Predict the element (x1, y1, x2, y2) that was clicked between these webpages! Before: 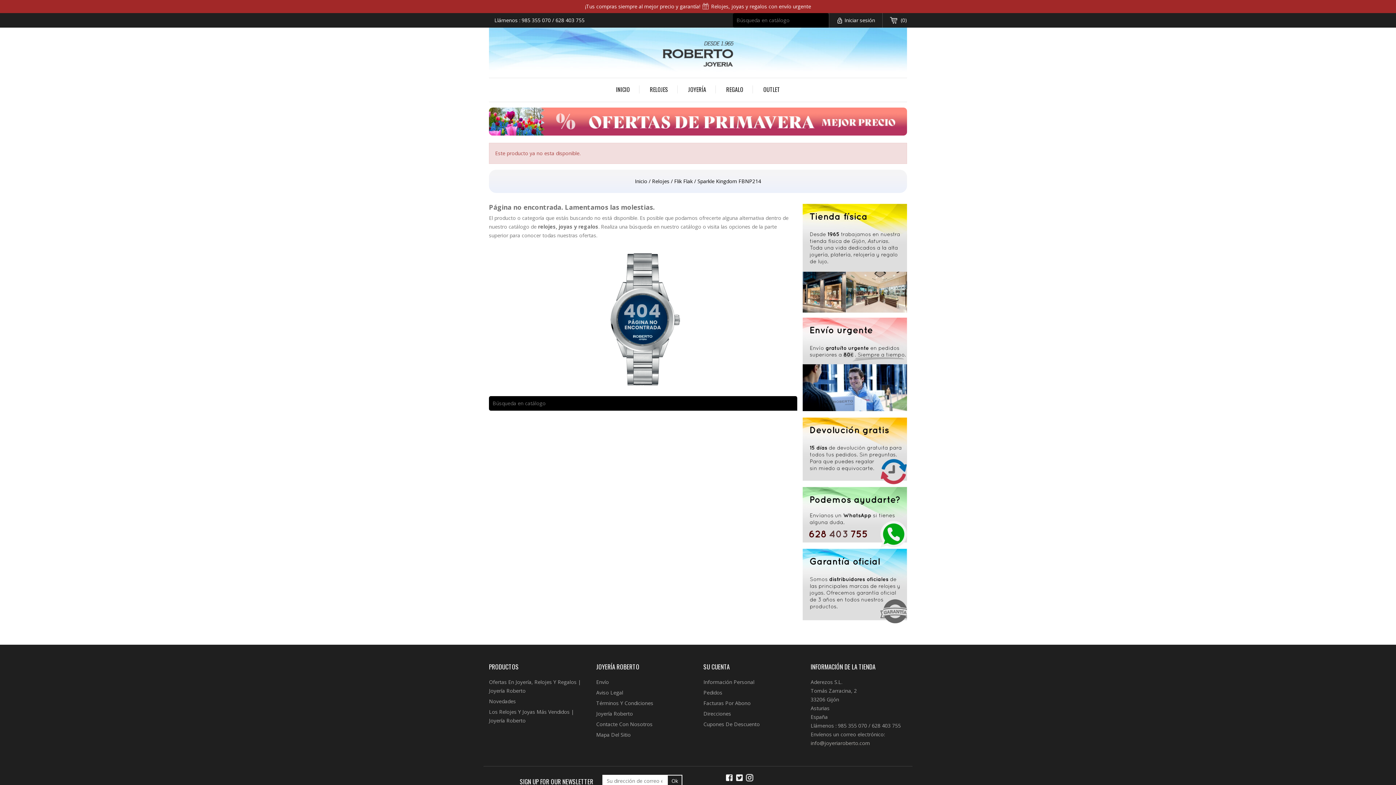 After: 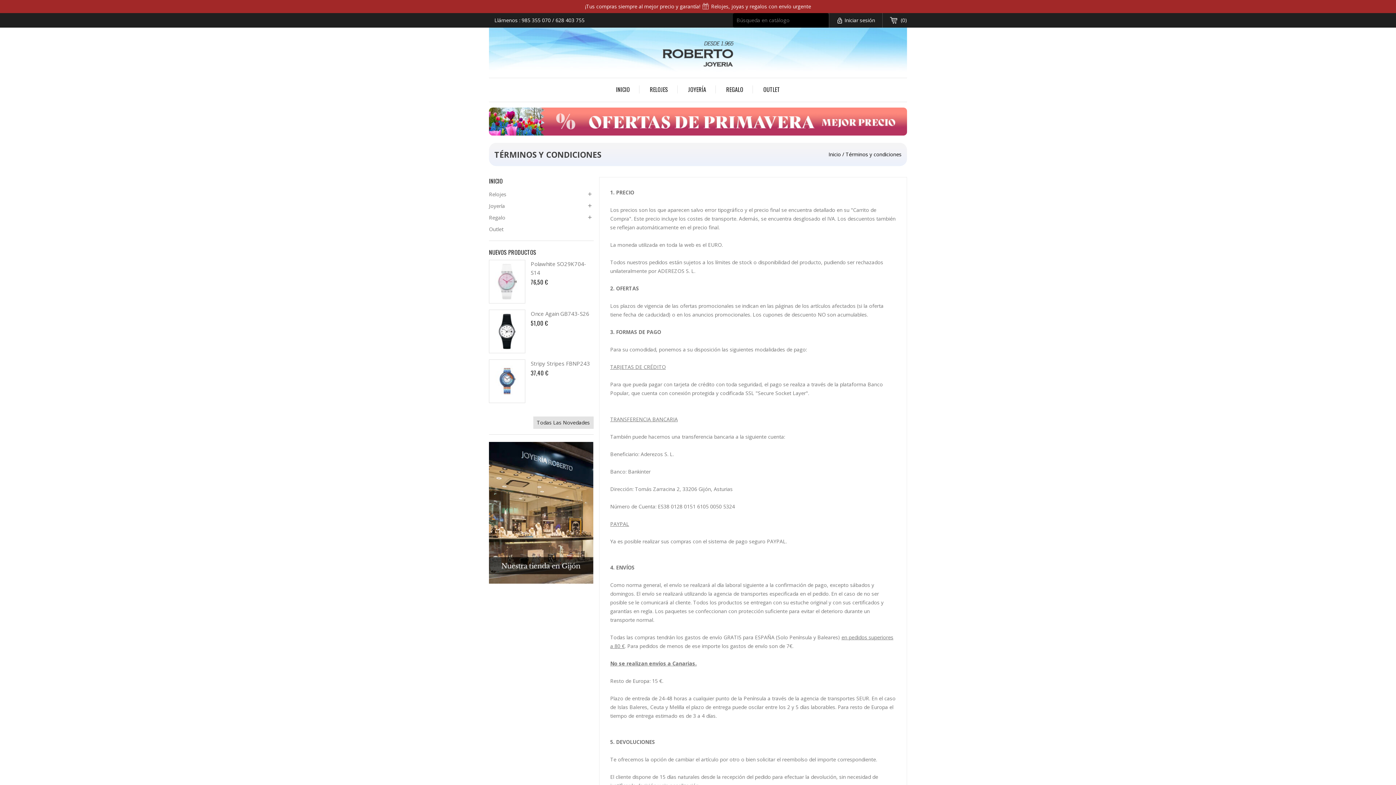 Action: bbox: (802, 549, 907, 626)